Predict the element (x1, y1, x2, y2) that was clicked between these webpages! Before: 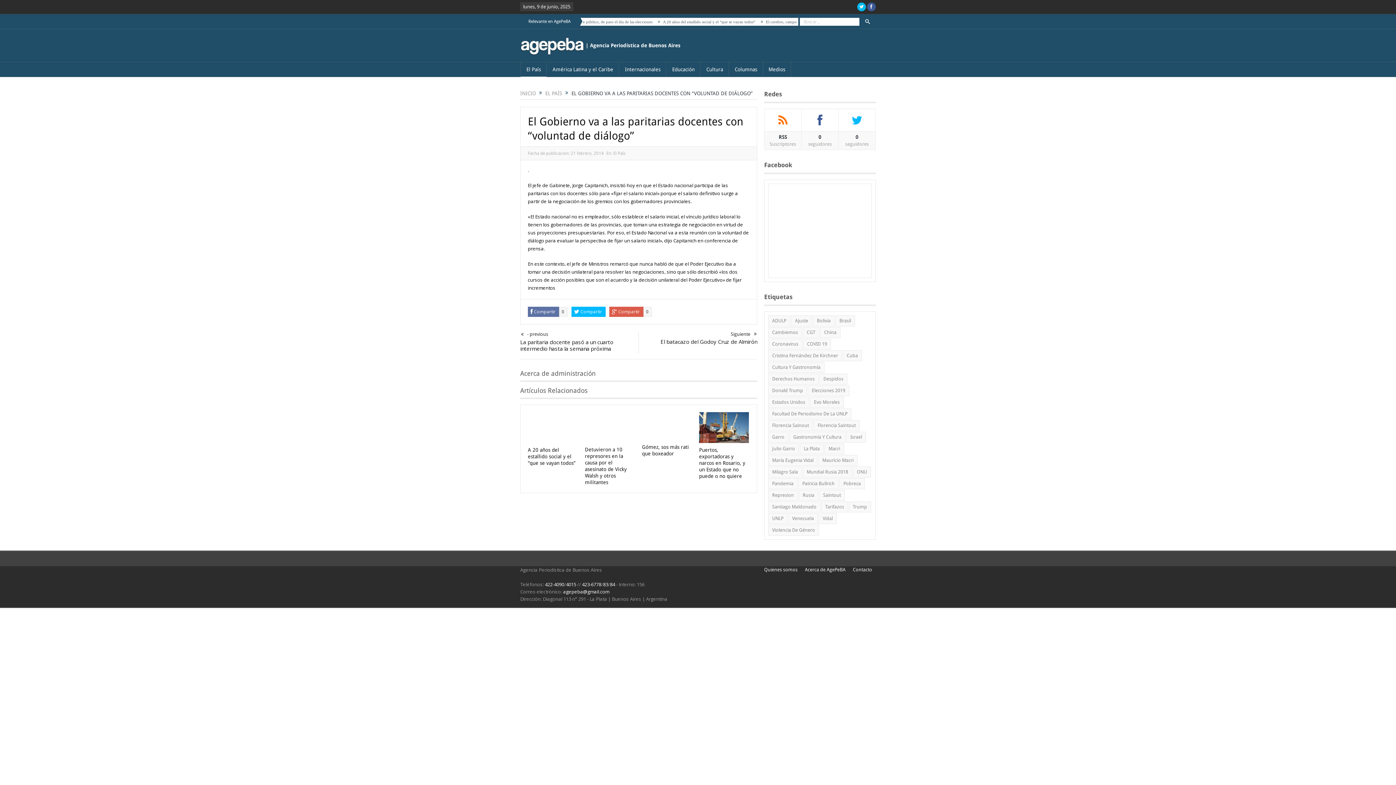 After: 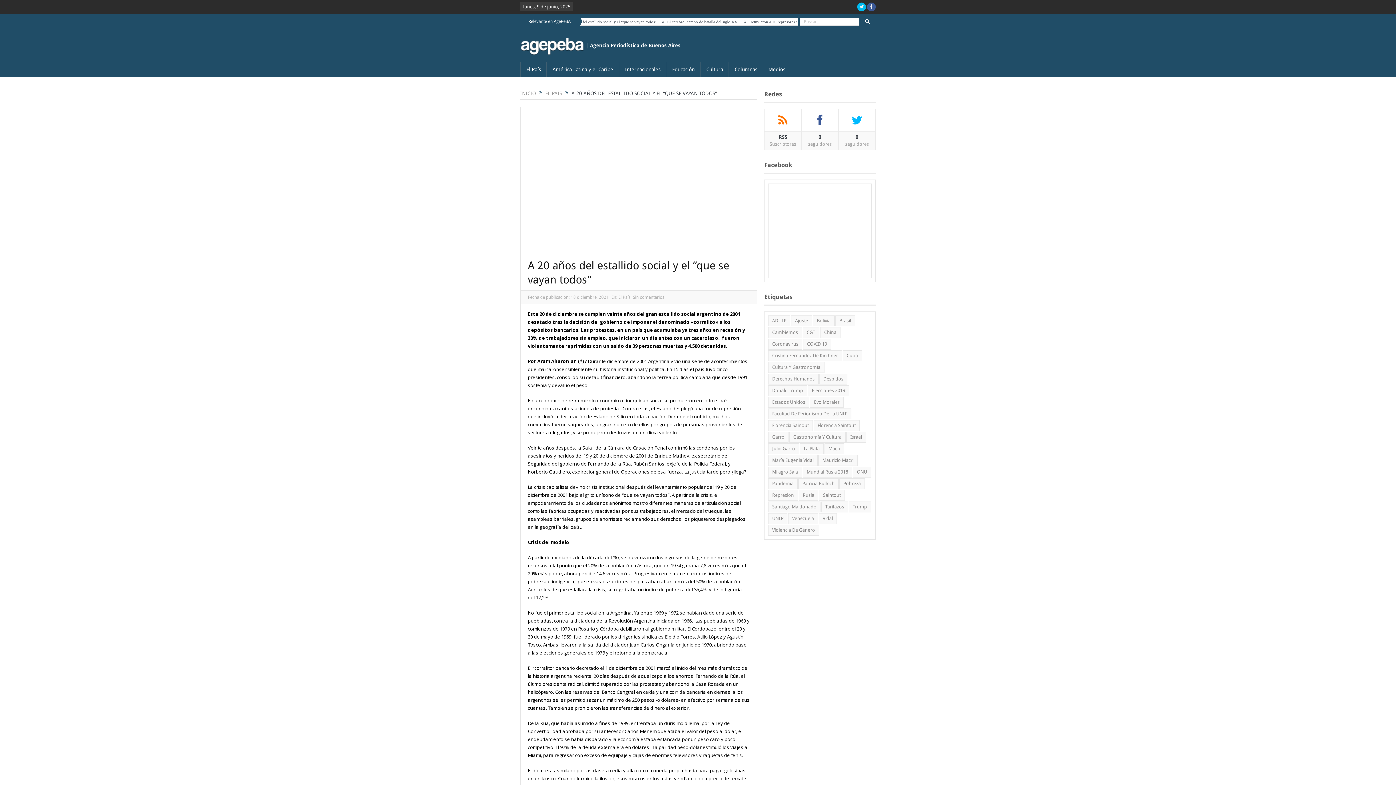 Action: bbox: (528, 447, 575, 466) label: A 20 años del estallido social y el “que se vayan todos”